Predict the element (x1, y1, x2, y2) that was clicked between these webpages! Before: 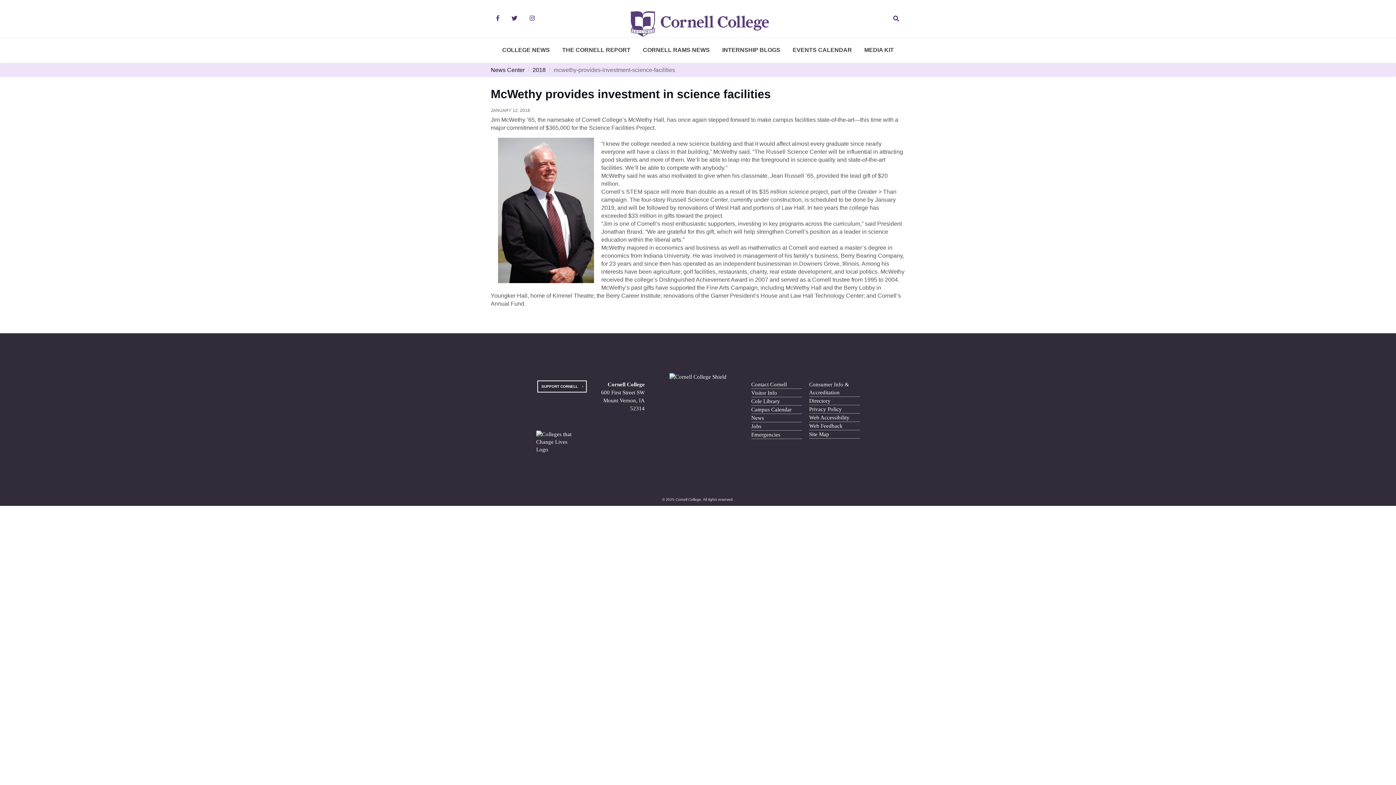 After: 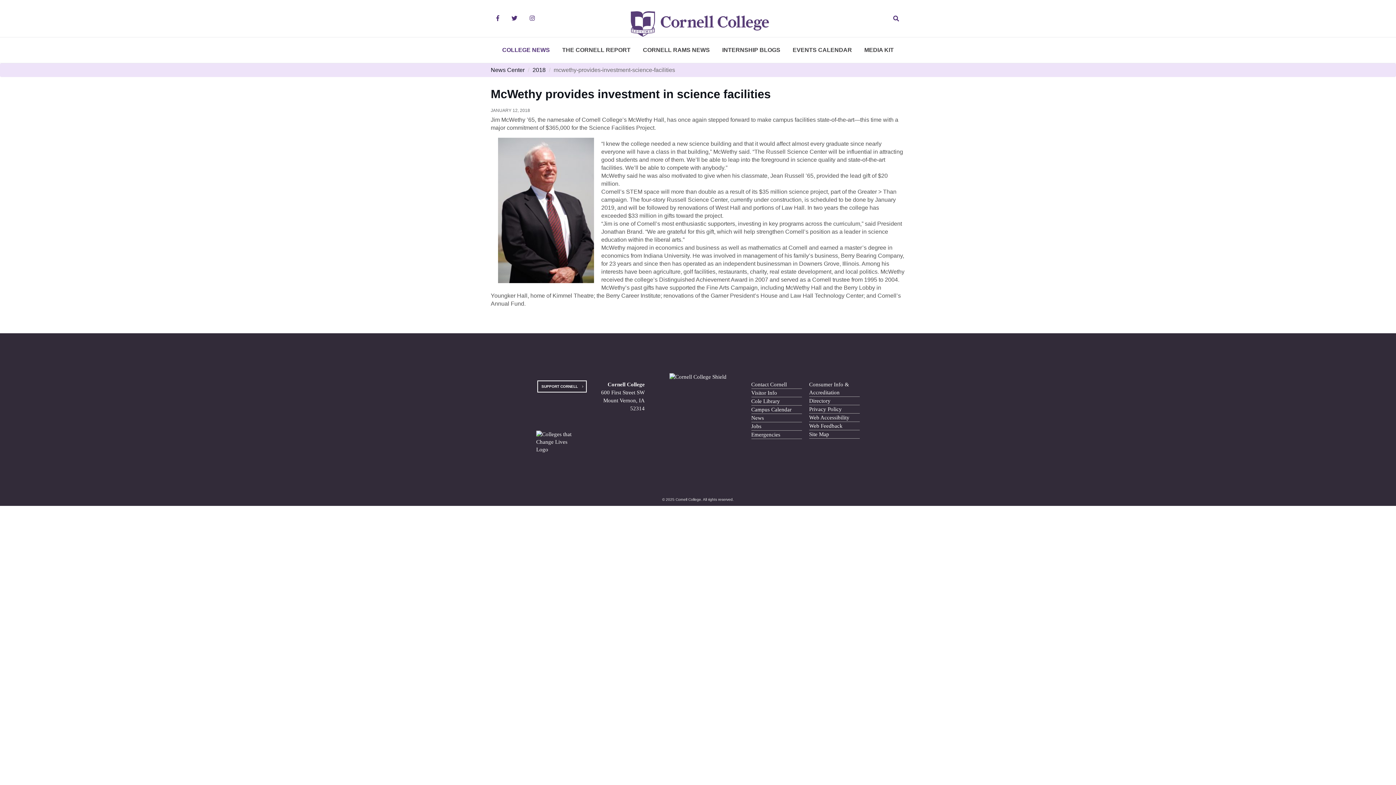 Action: label: COLLEGE NEWS bbox: (496, 37, 555, 62)